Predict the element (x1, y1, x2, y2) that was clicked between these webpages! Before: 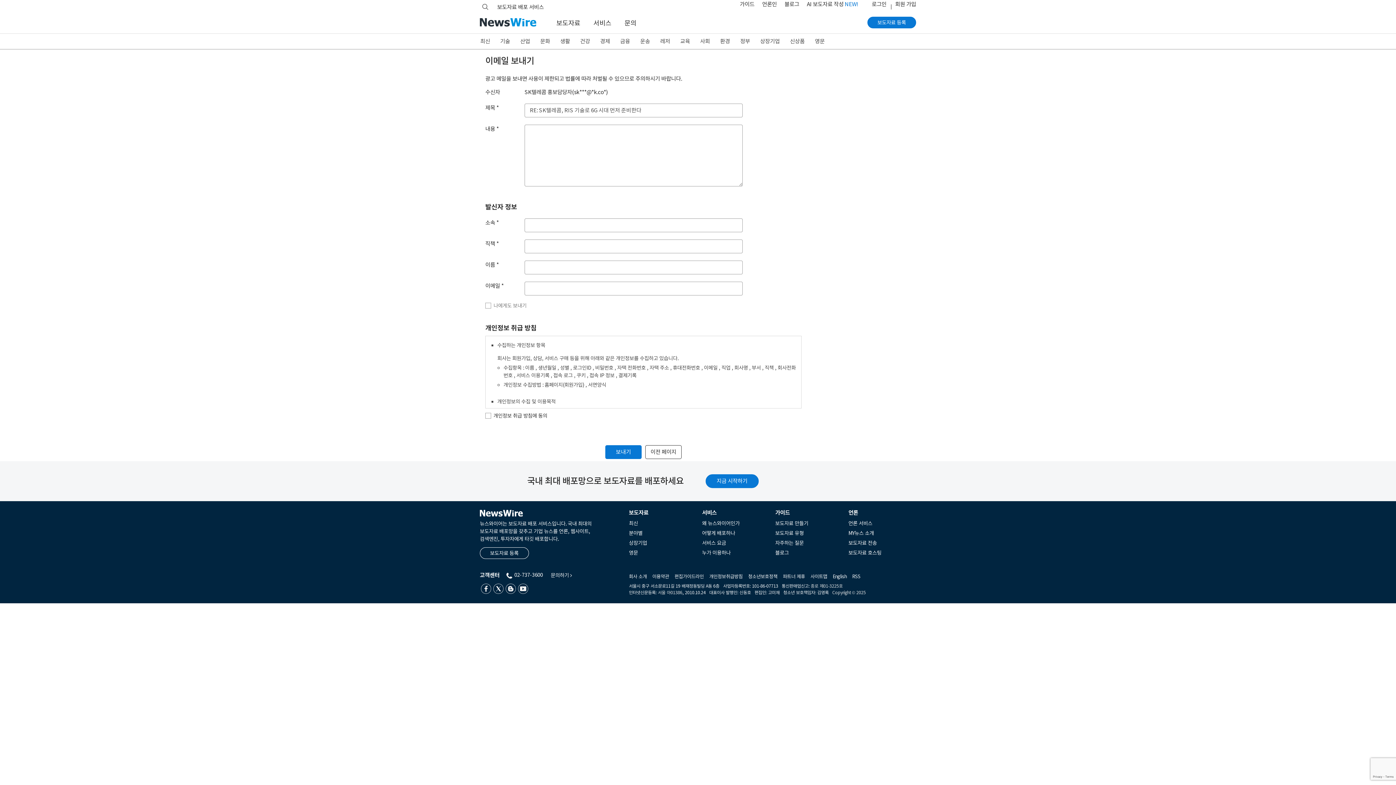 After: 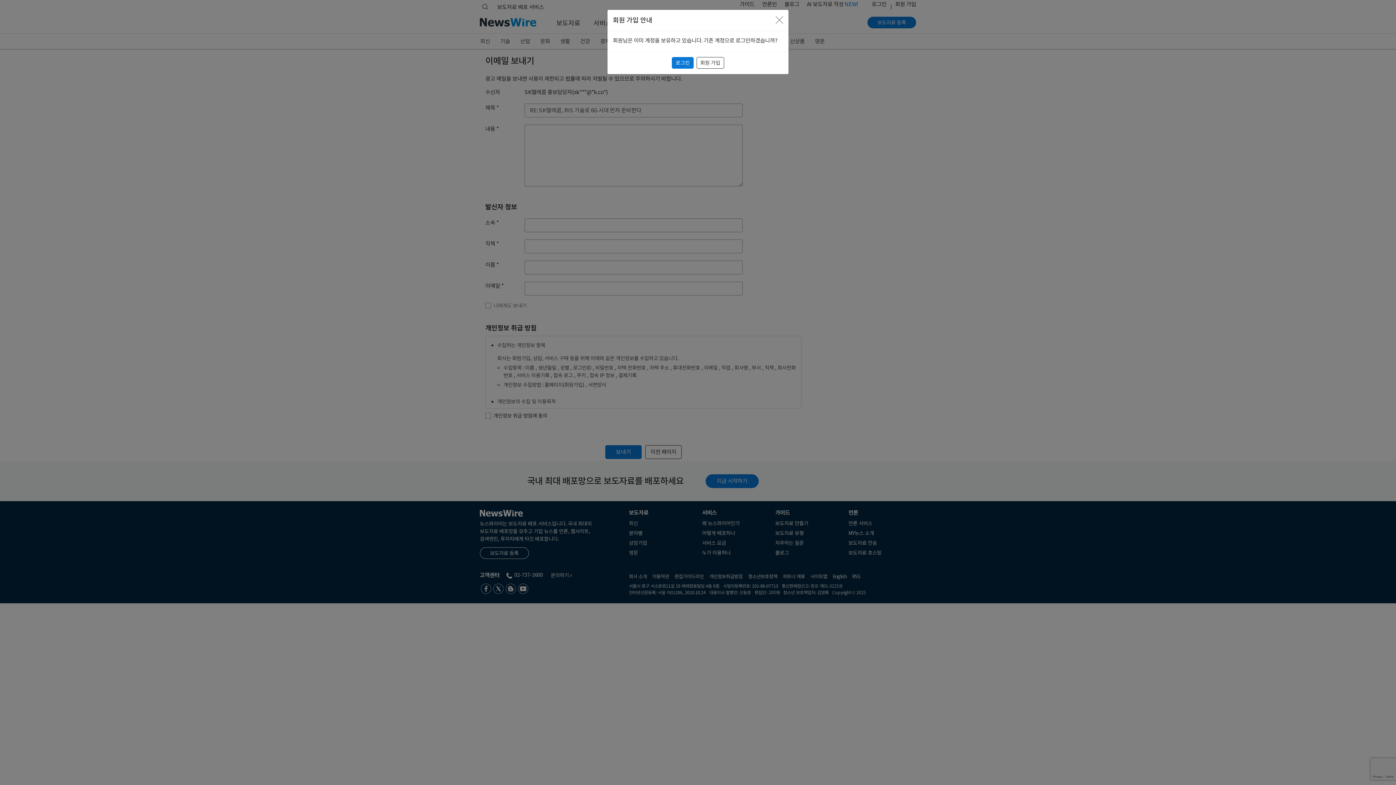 Action: bbox: (891, 0, 916, 13) label: 회원 가입